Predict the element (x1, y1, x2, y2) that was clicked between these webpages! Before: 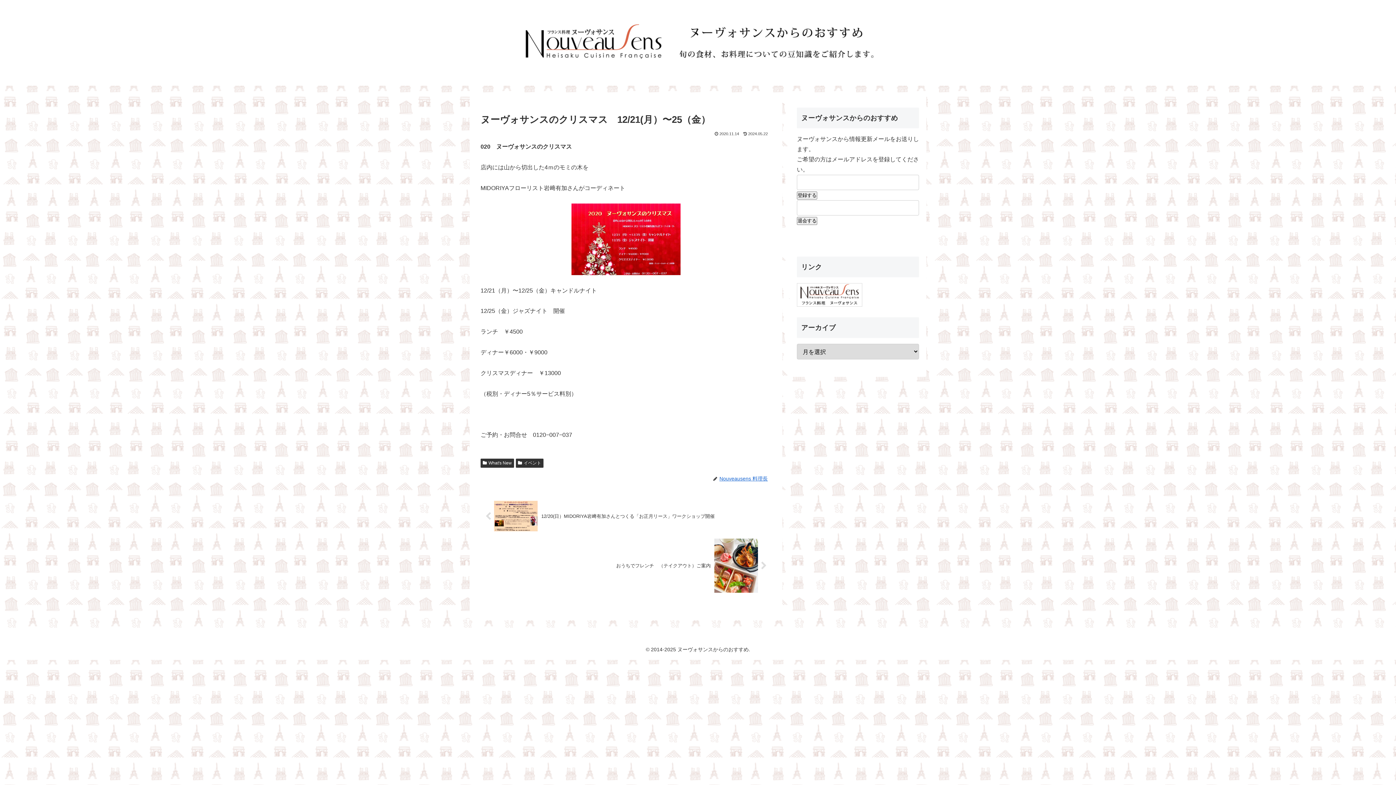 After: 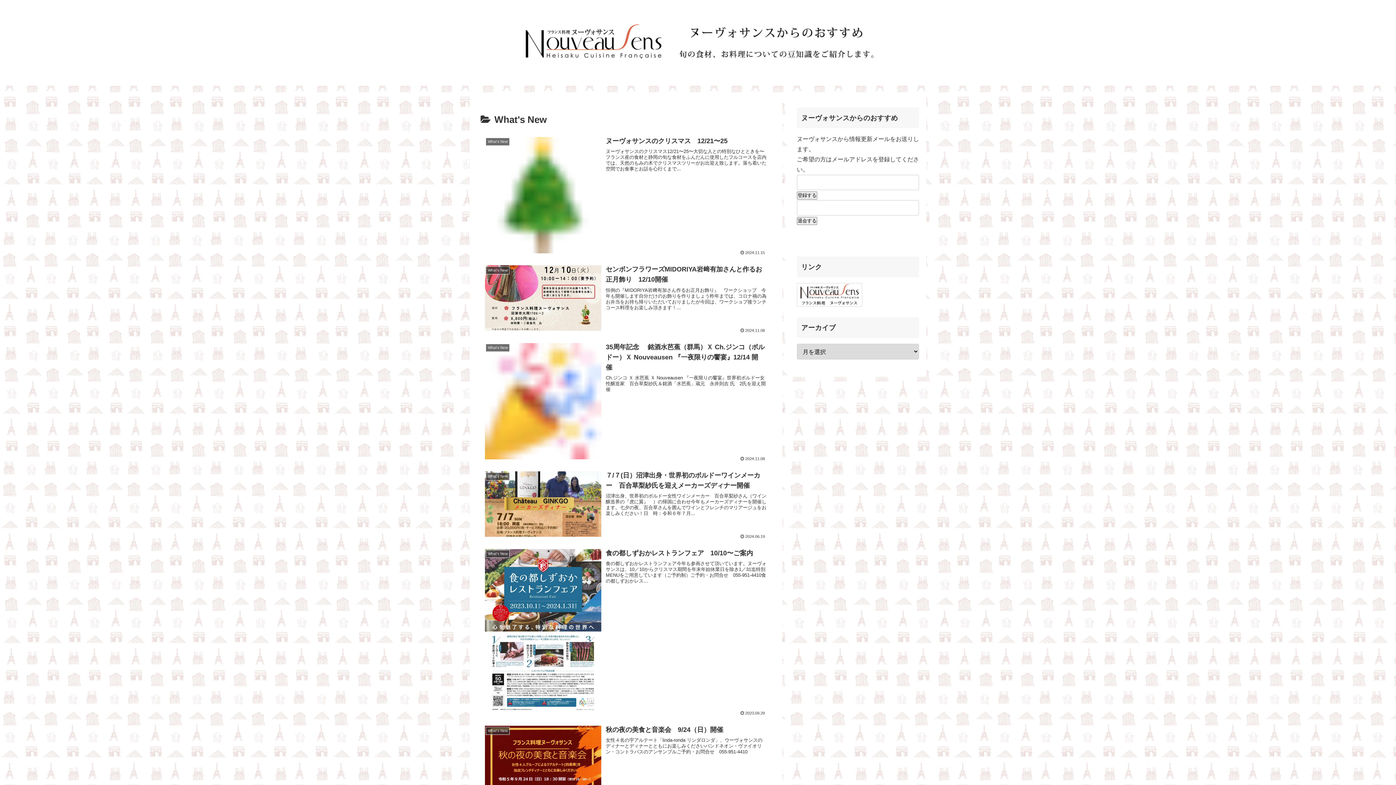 Action: label: What's New bbox: (480, 458, 514, 468)